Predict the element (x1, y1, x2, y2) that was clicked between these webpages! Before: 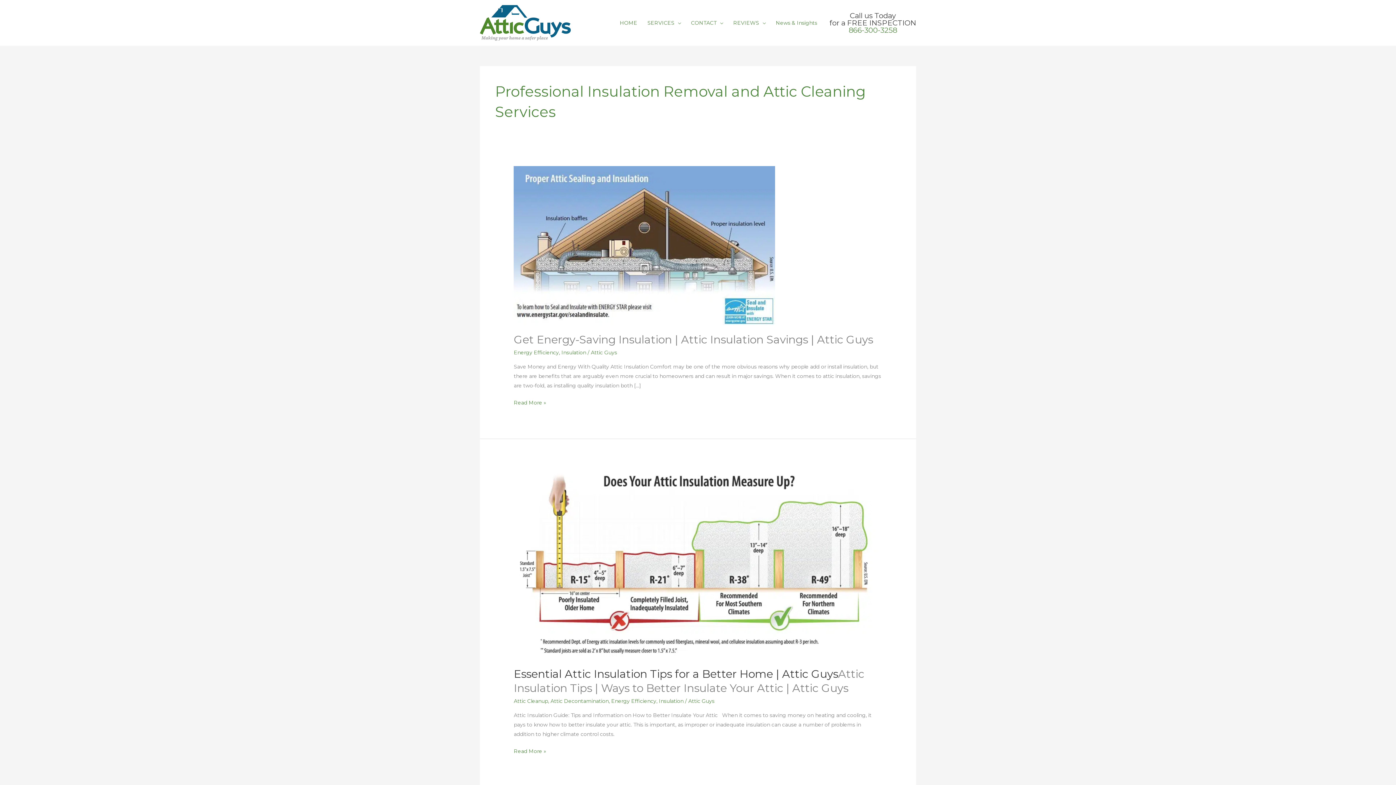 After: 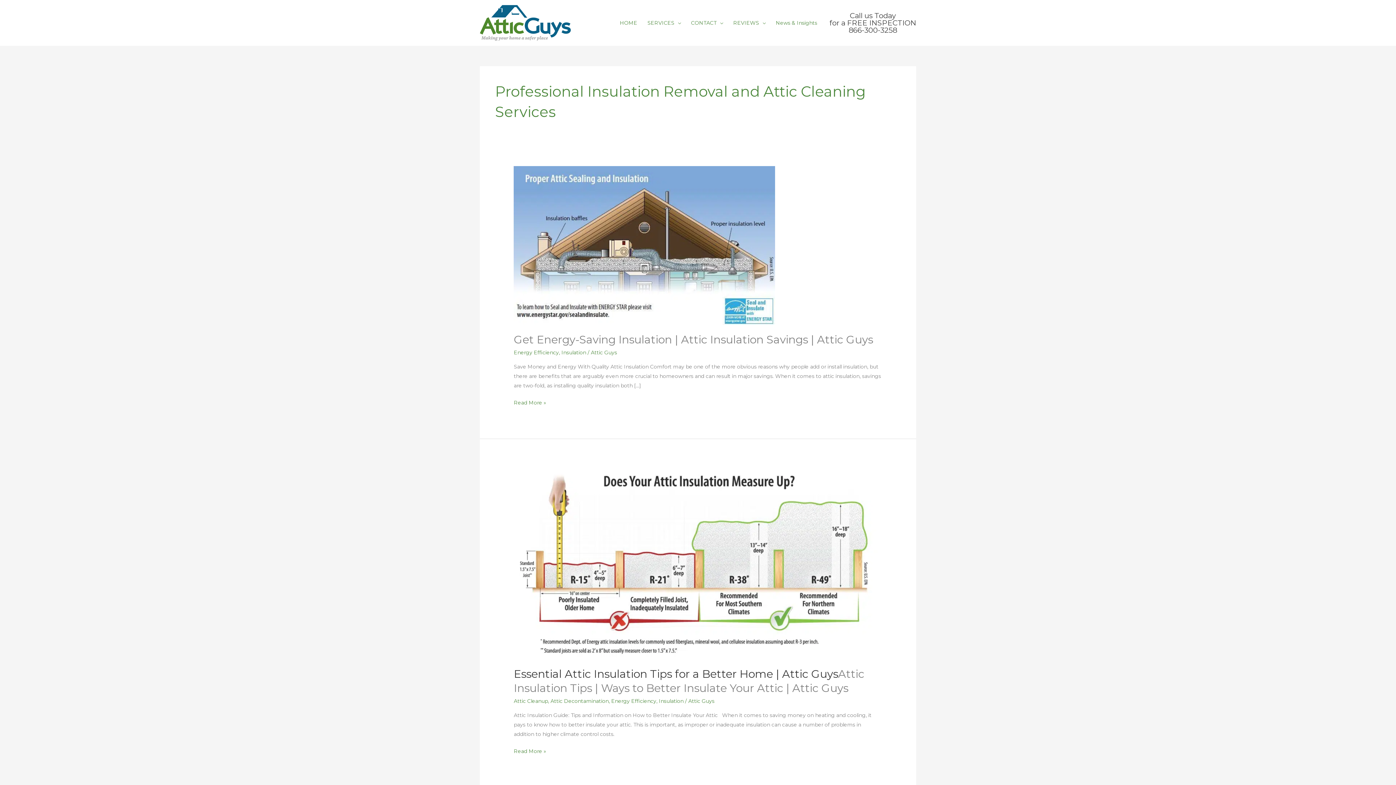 Action: label: 866-300-3258 bbox: (848, 25, 897, 34)